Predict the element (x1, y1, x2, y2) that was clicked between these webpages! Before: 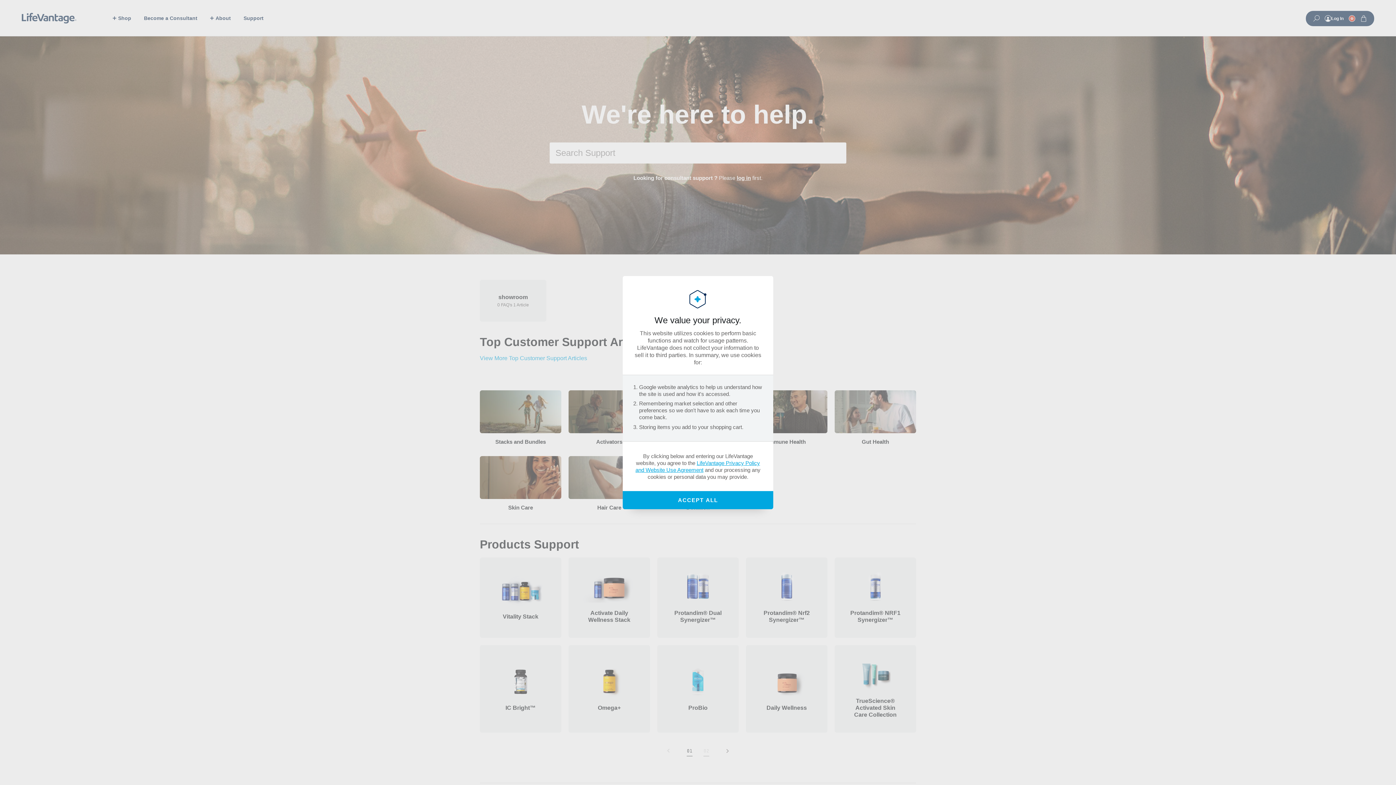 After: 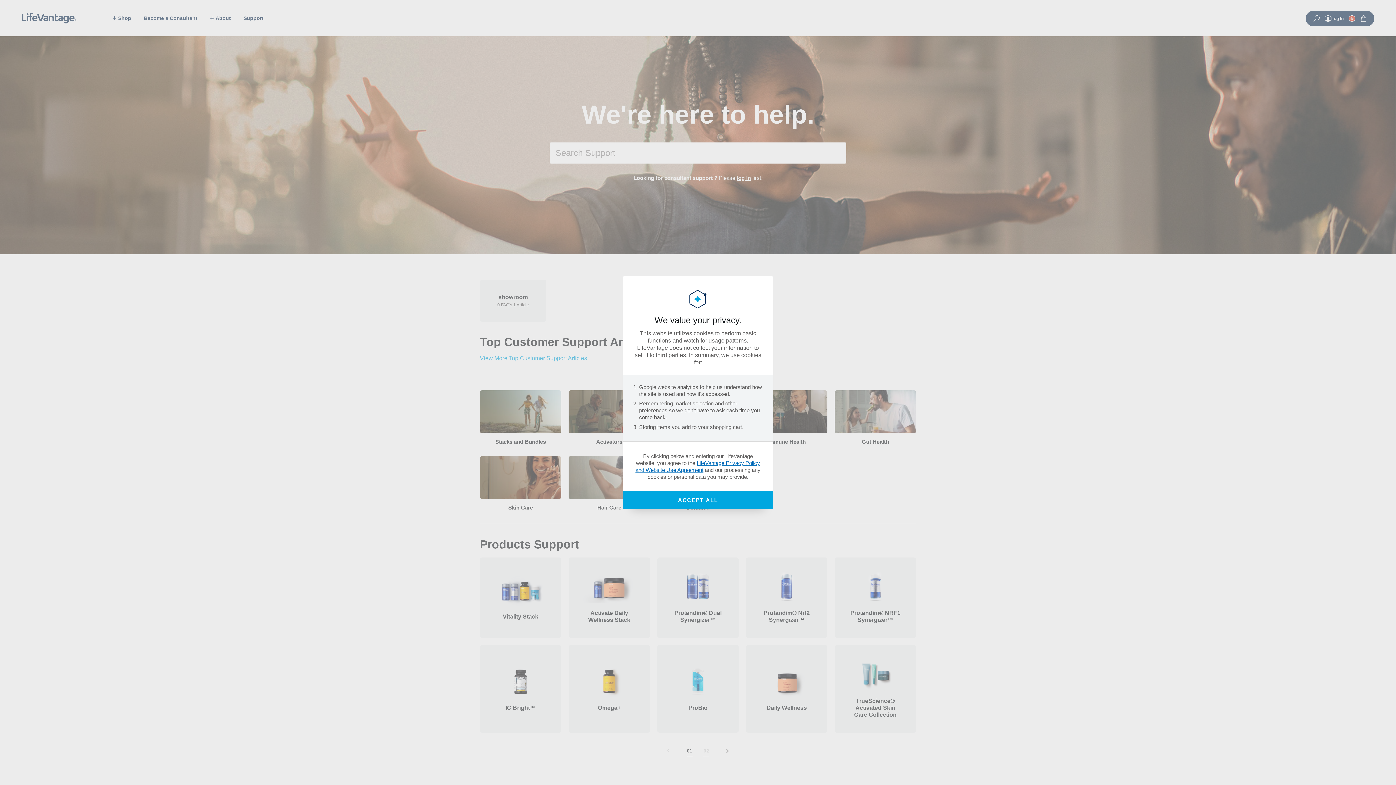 Action: bbox: (635, 459, 760, 473) label: LifeVantage Privacy Policy and Website Use Agreement